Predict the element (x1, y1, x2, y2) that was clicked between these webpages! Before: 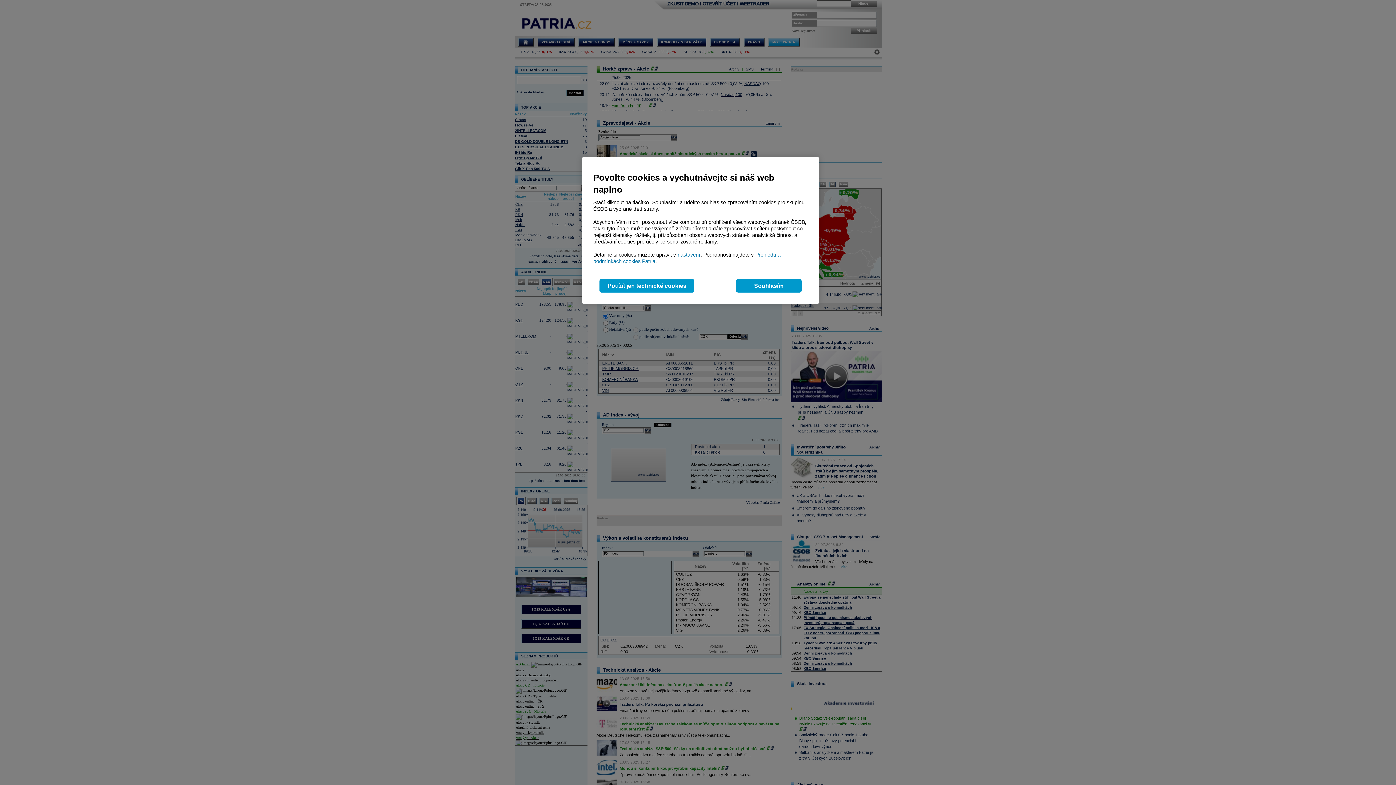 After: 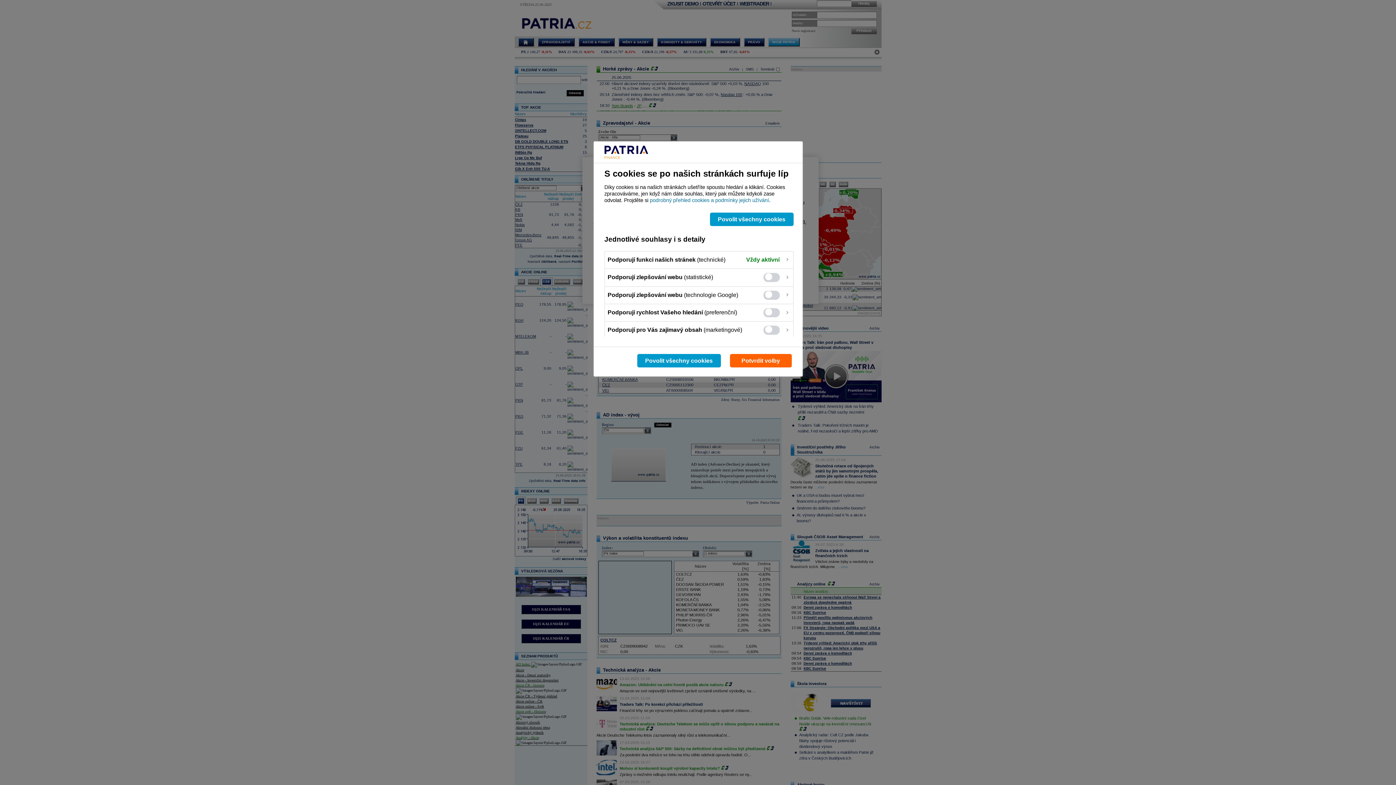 Action: label:  nastavení bbox: (677, 252, 700, 257)